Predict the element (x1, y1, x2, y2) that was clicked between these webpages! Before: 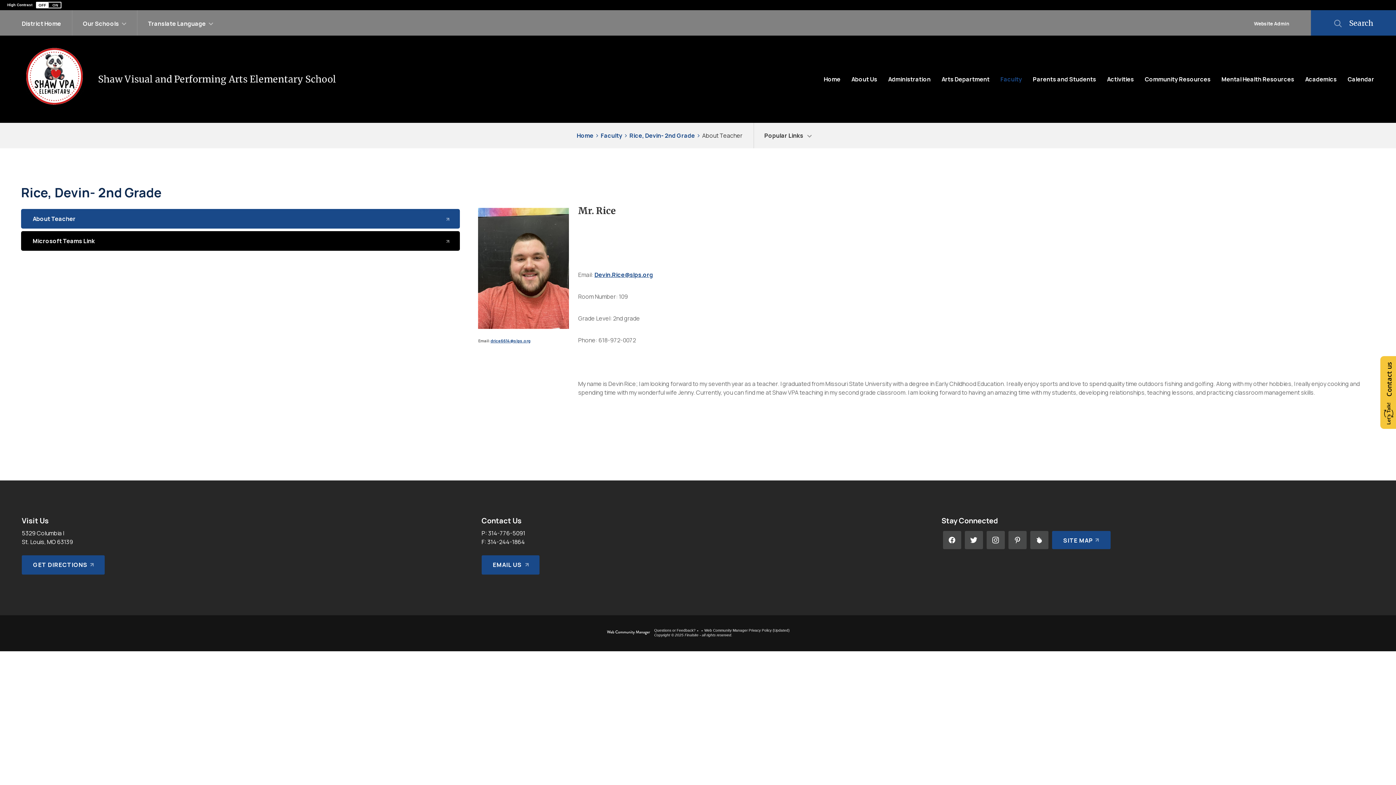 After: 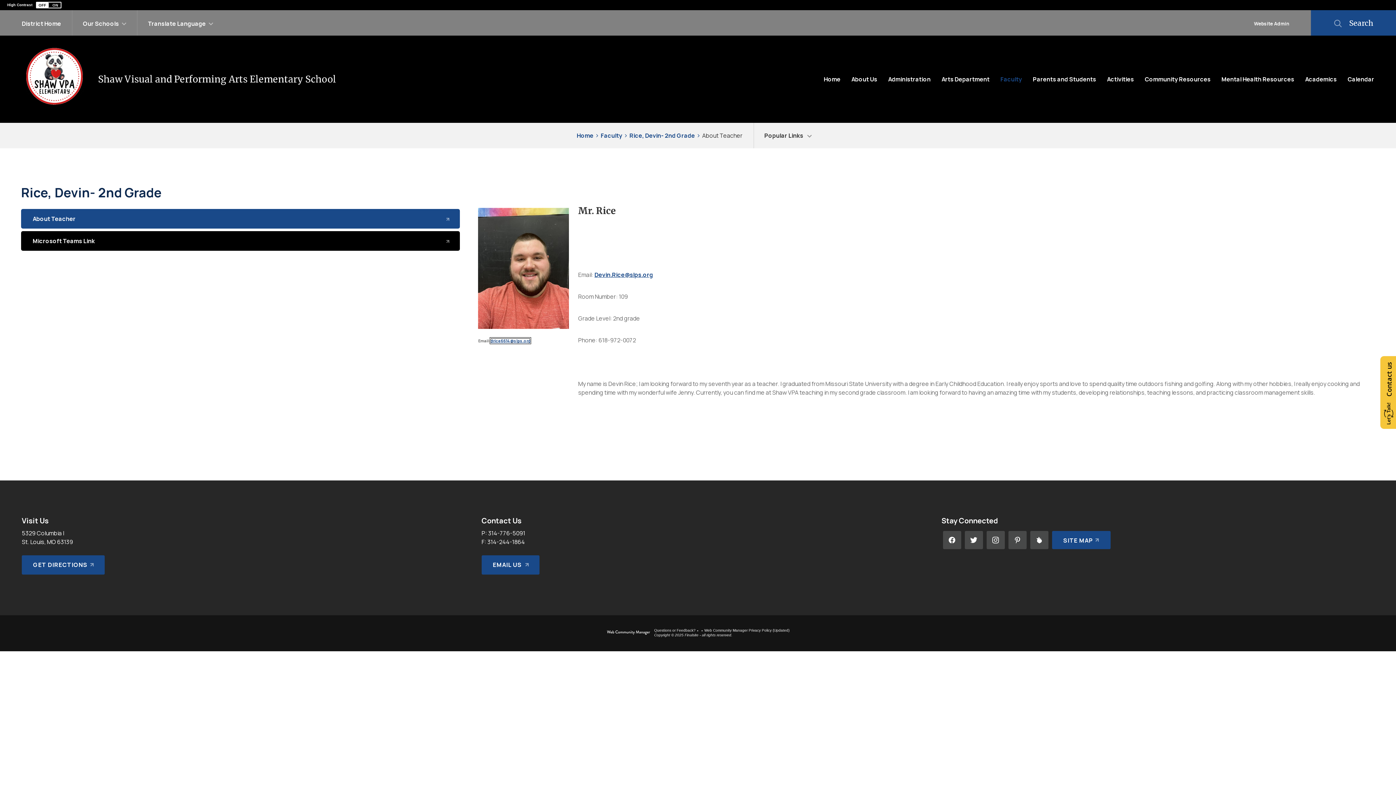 Action: label: drice6614@slps.org bbox: (490, 338, 530, 343)